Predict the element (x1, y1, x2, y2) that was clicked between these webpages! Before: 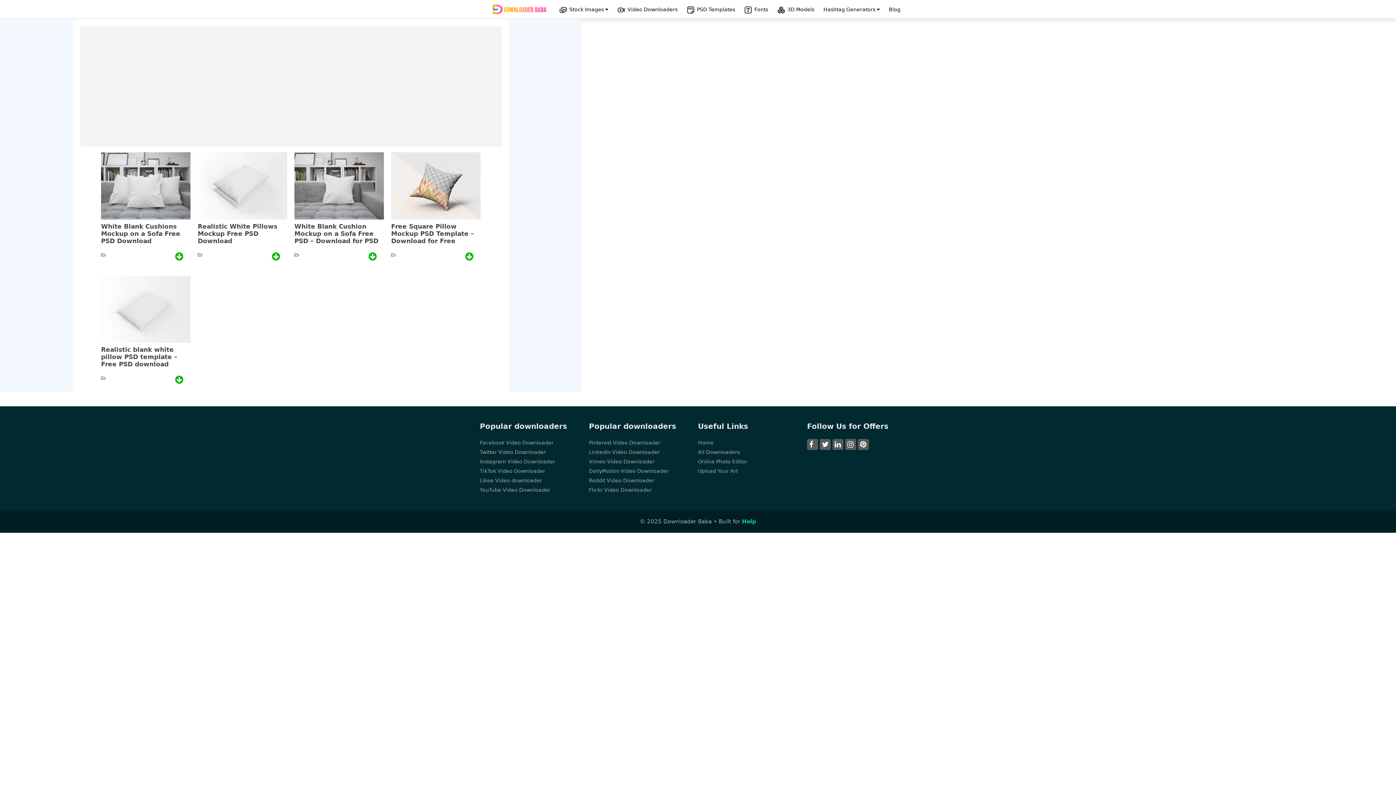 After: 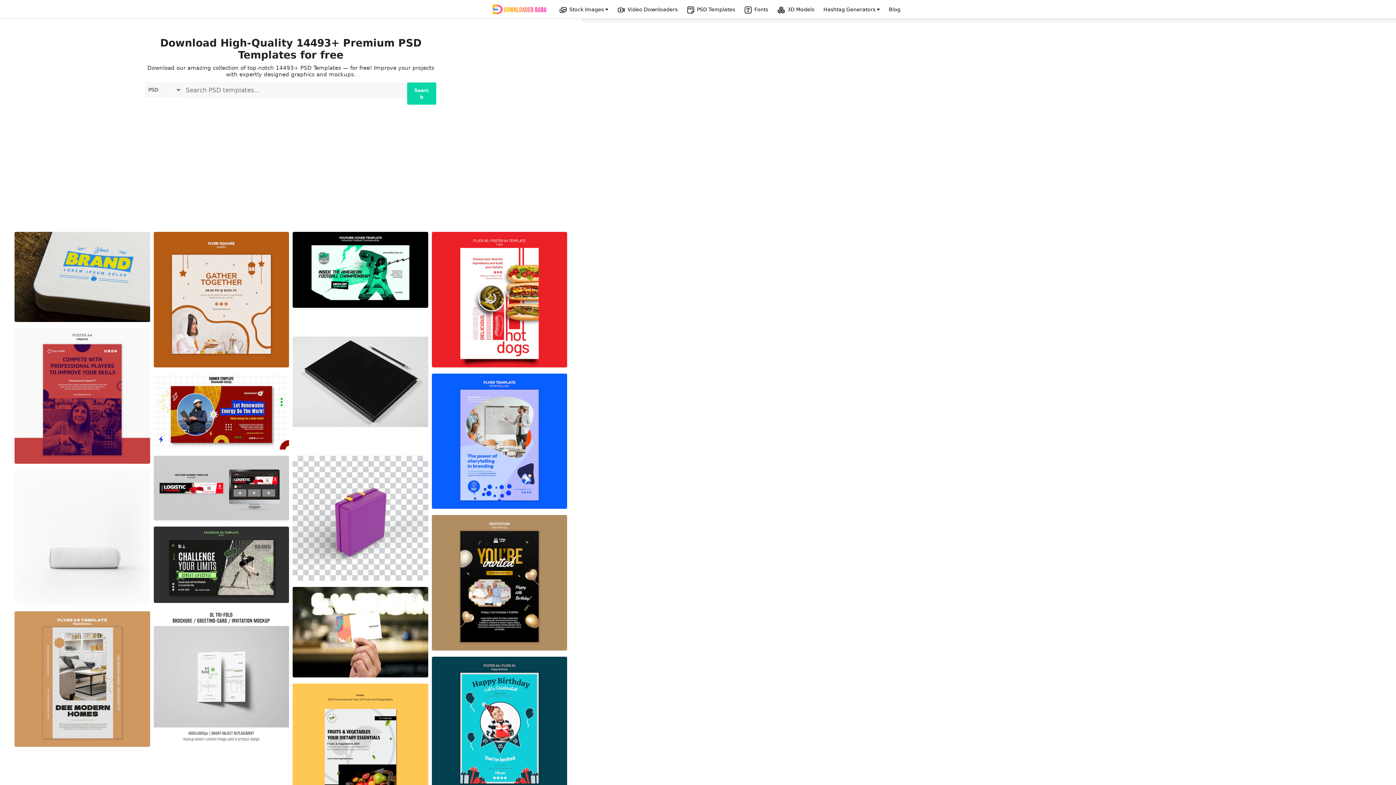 Action: label: PSD Templates bbox: (693, 6, 738, 12)